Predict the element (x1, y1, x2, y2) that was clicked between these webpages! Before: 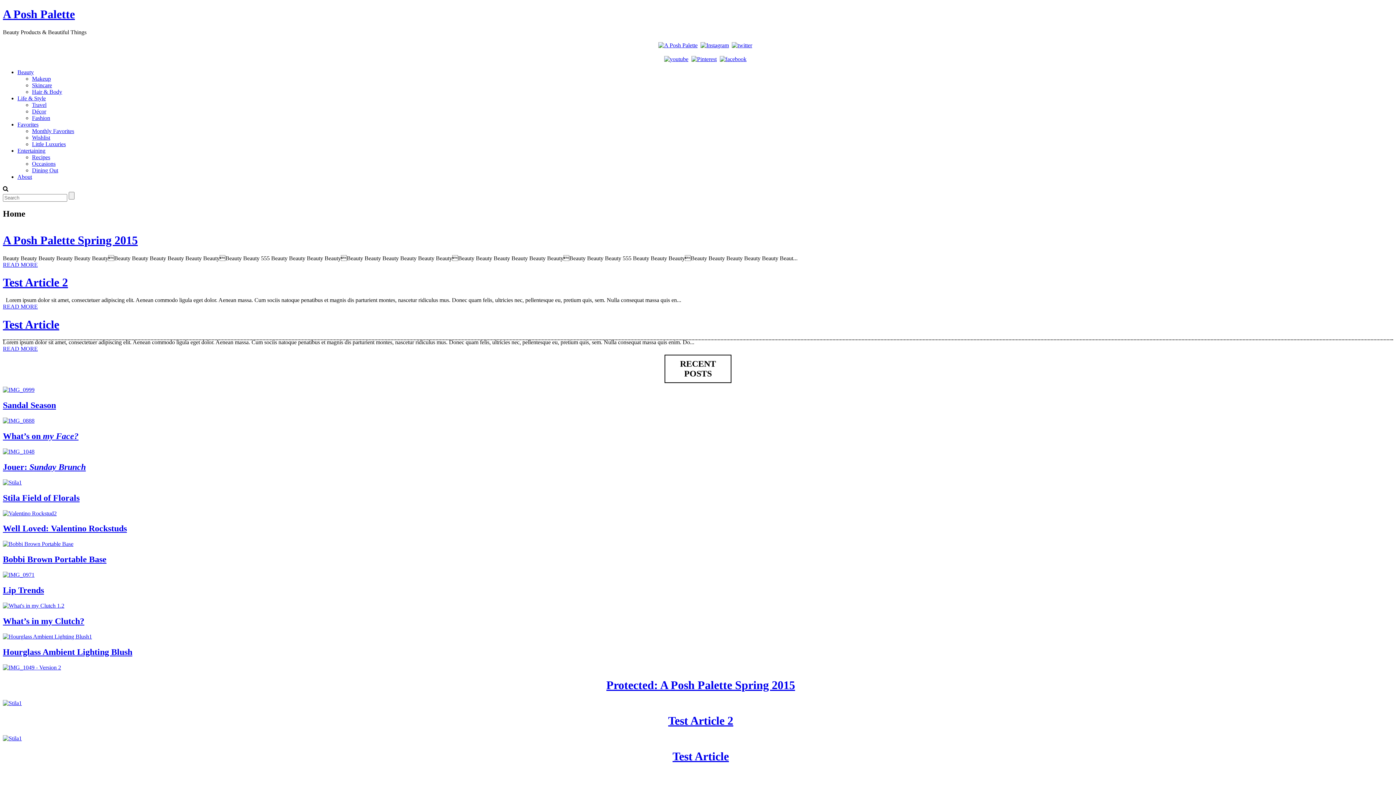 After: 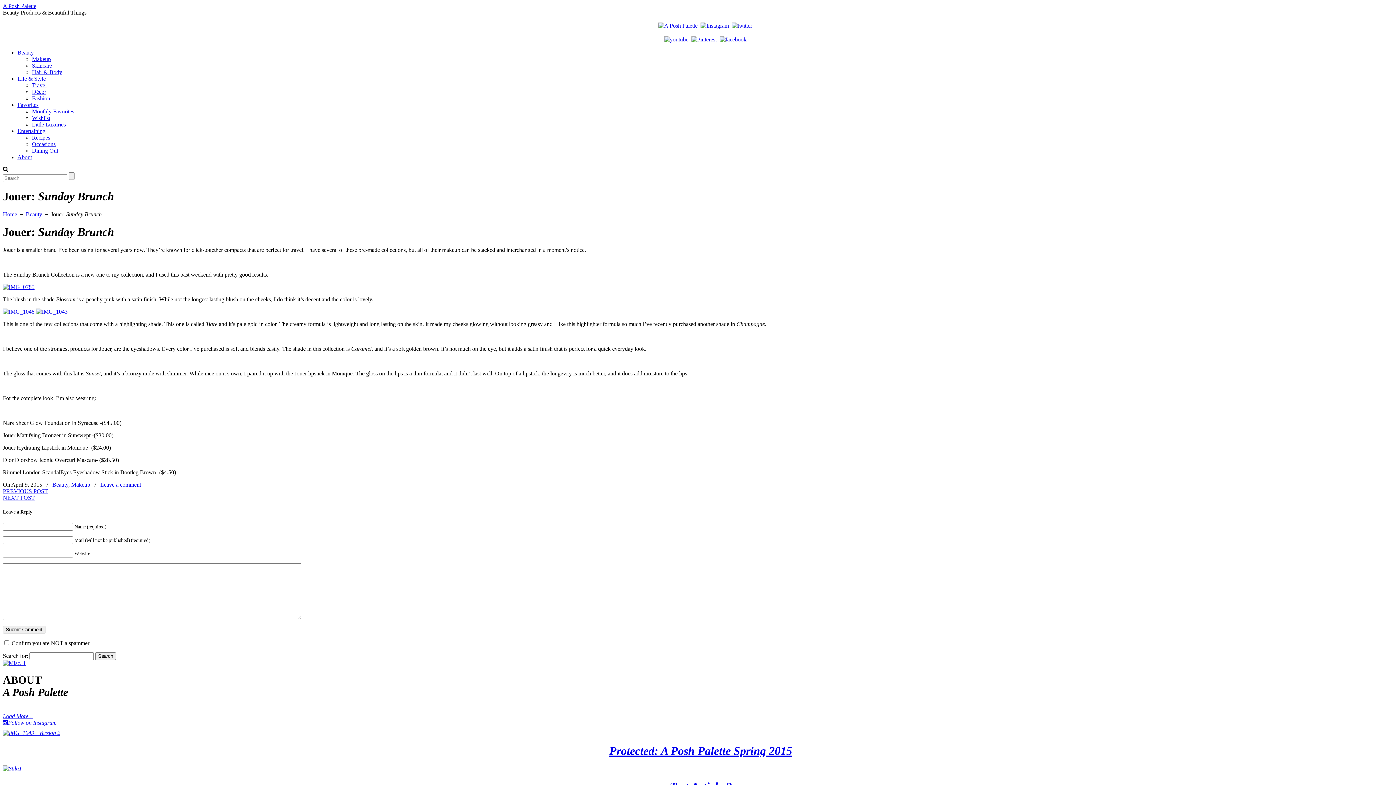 Action: bbox: (2, 448, 34, 454)